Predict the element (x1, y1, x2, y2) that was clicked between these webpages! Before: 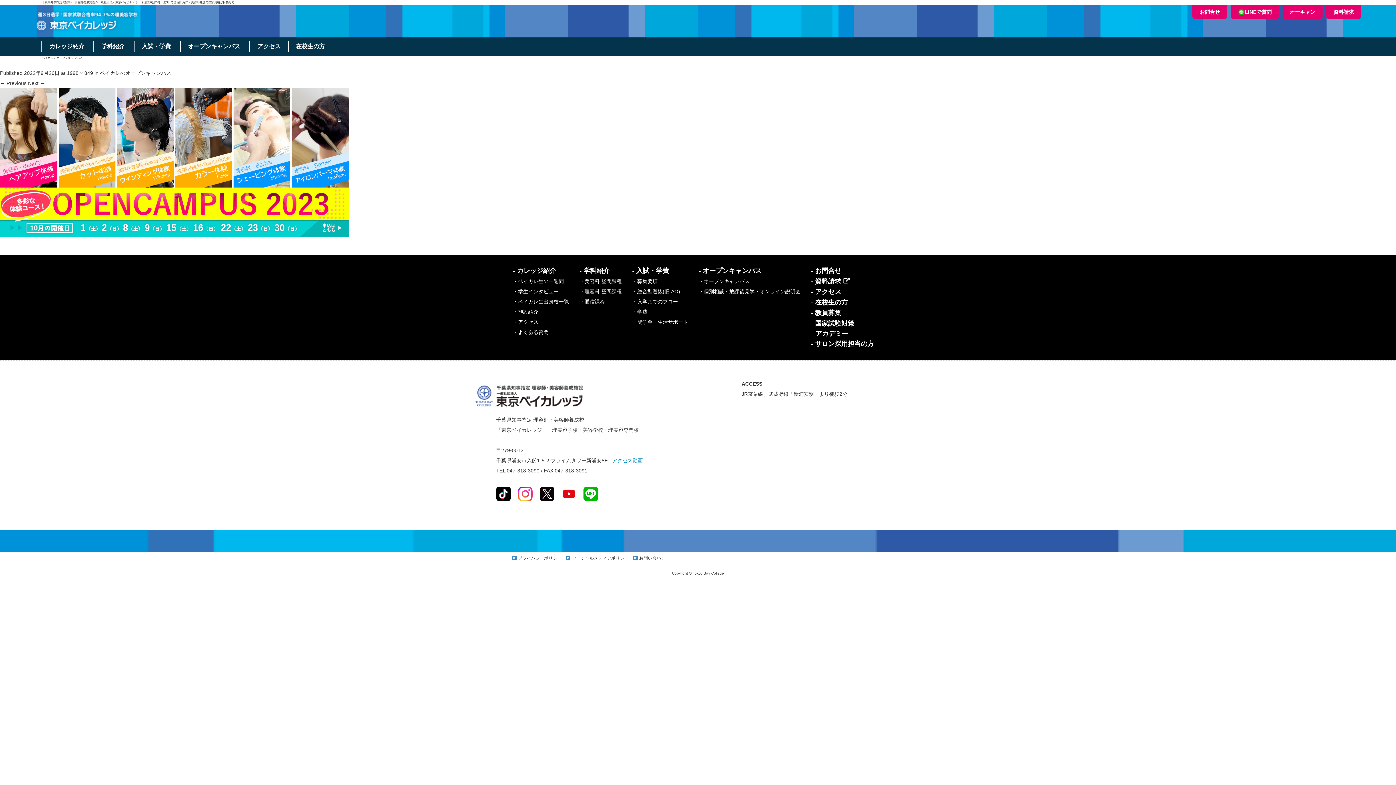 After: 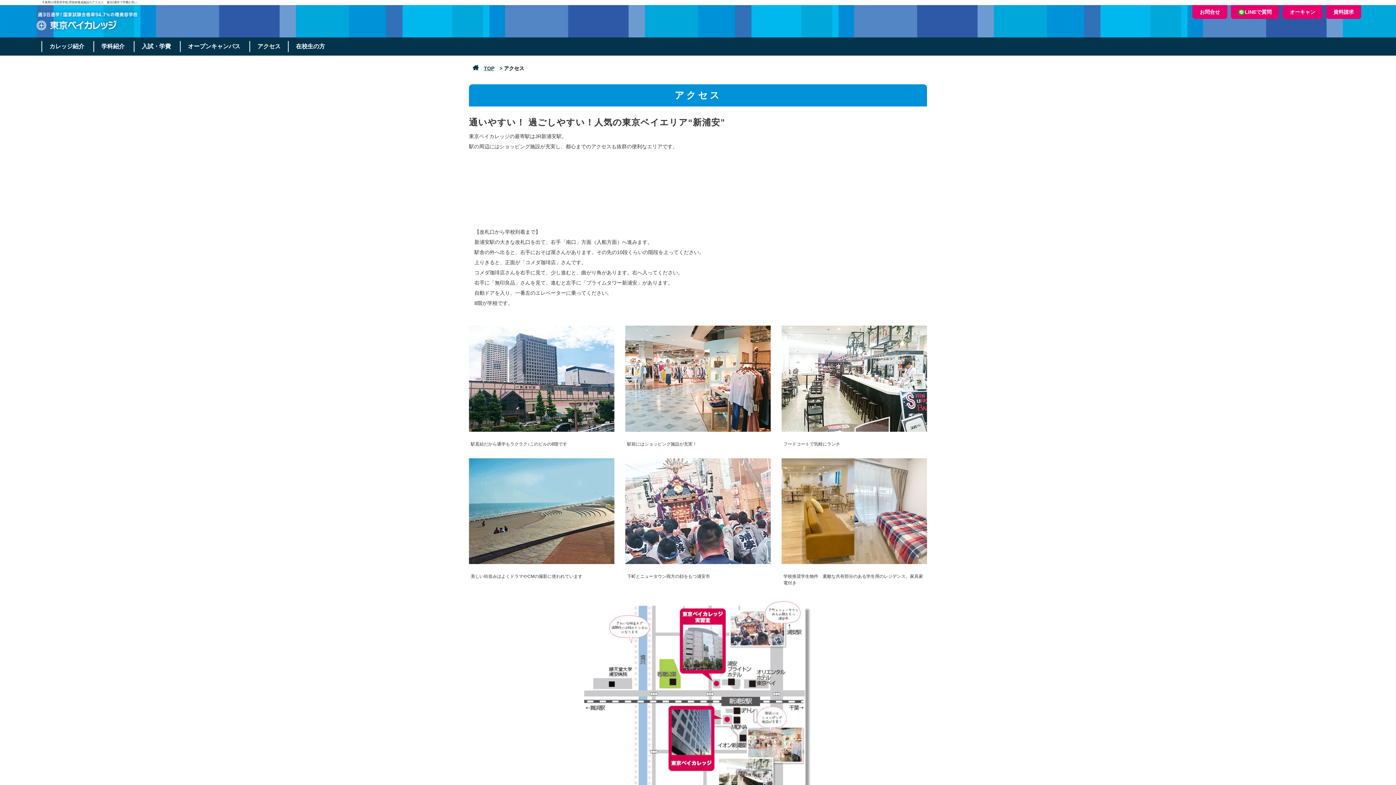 Action: bbox: (513, 319, 538, 325) label: ・アクセス